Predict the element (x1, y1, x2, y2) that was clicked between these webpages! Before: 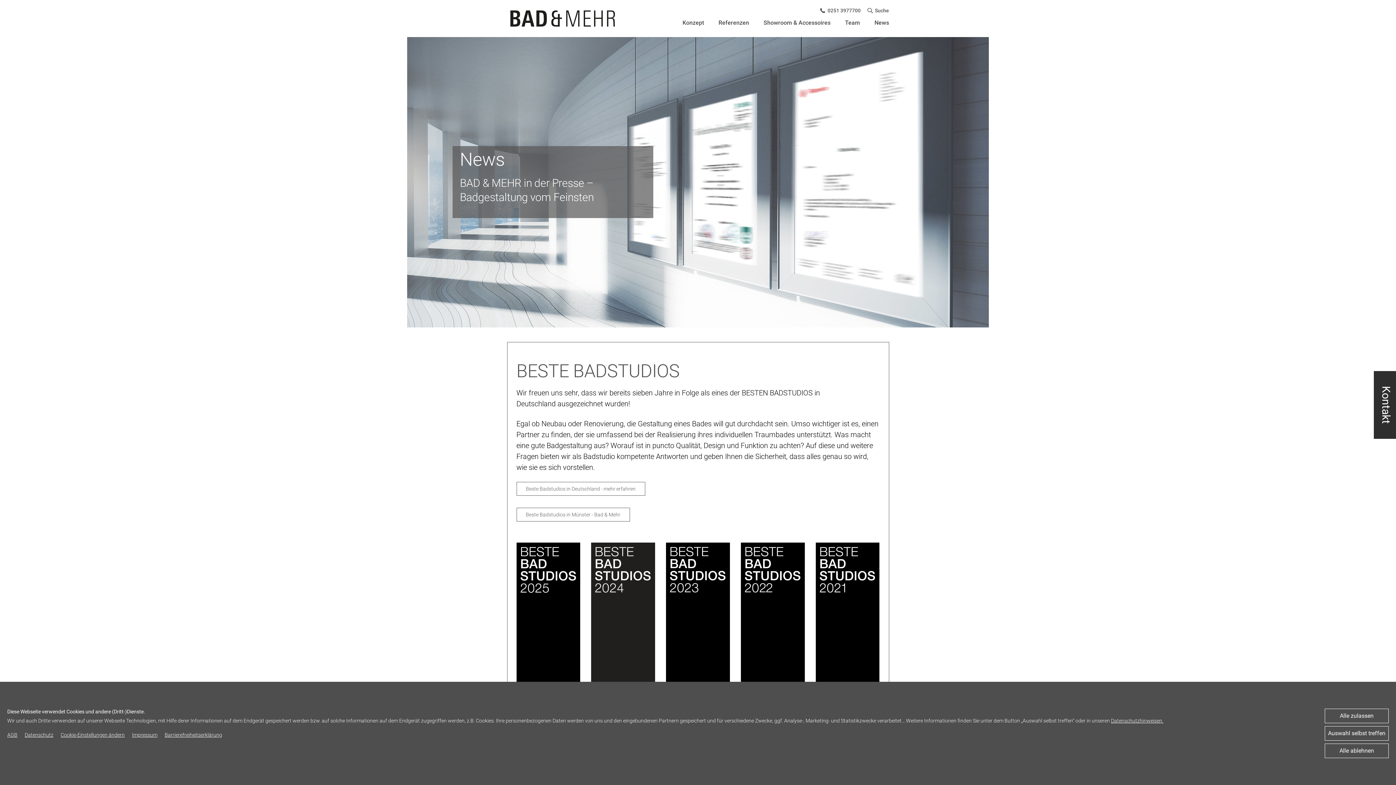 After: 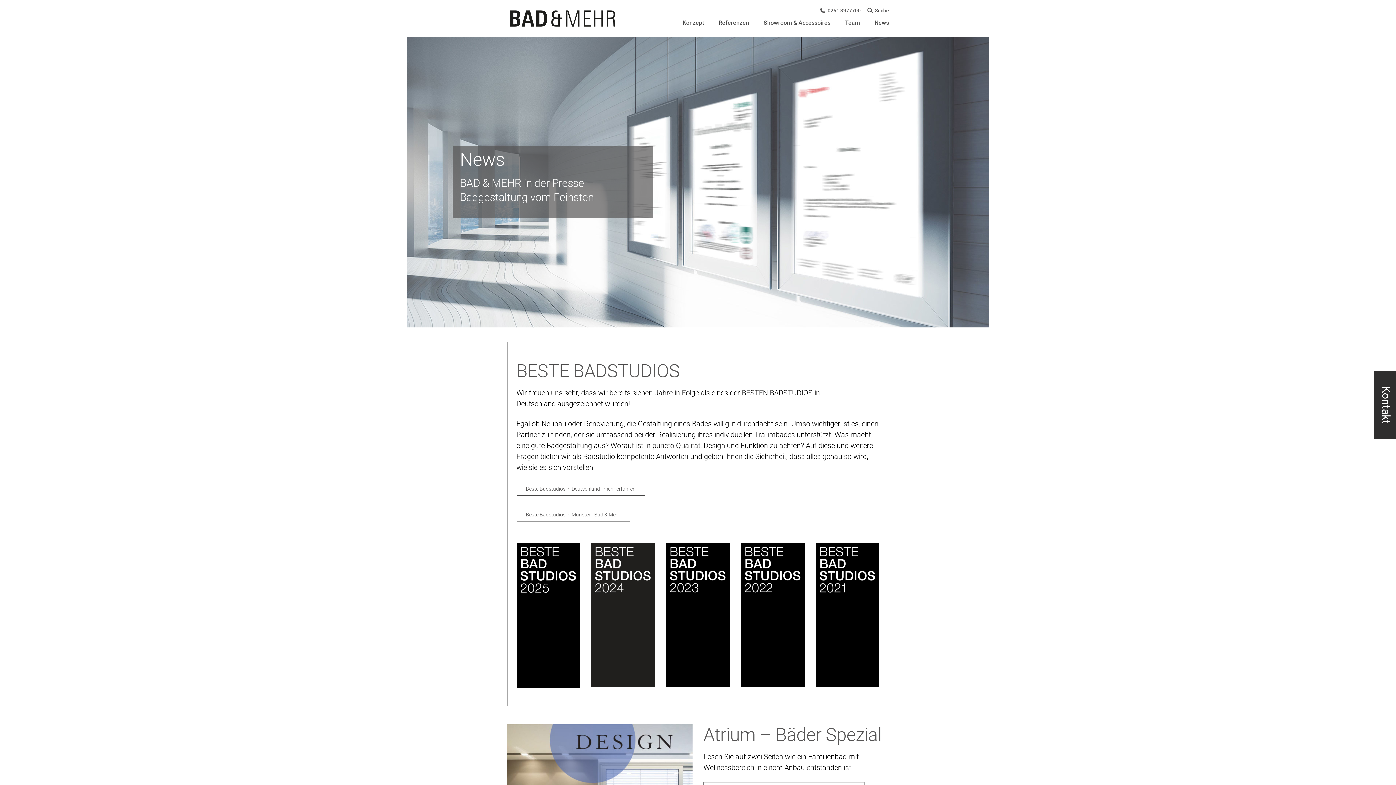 Action: bbox: (1325, 744, 1389, 758) label: Alle ablehnen